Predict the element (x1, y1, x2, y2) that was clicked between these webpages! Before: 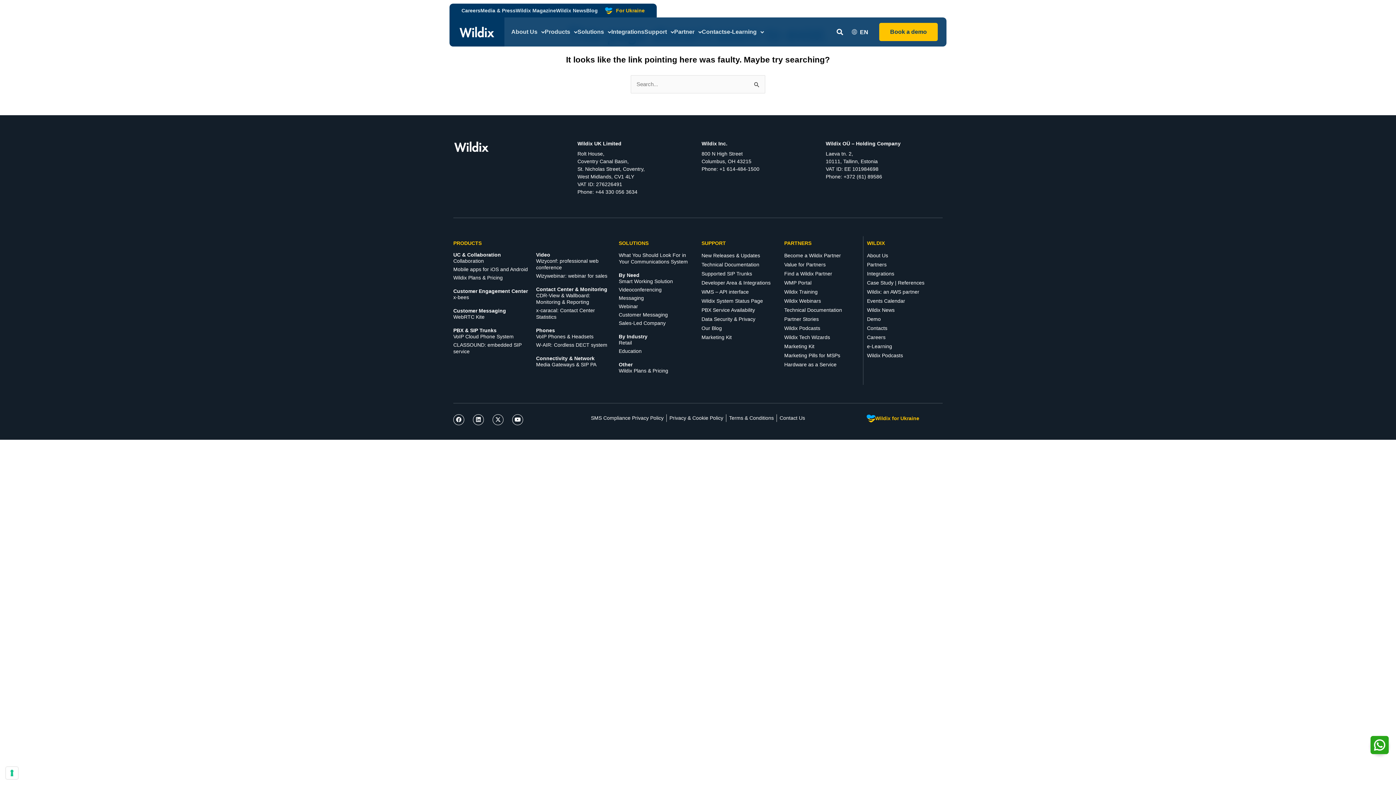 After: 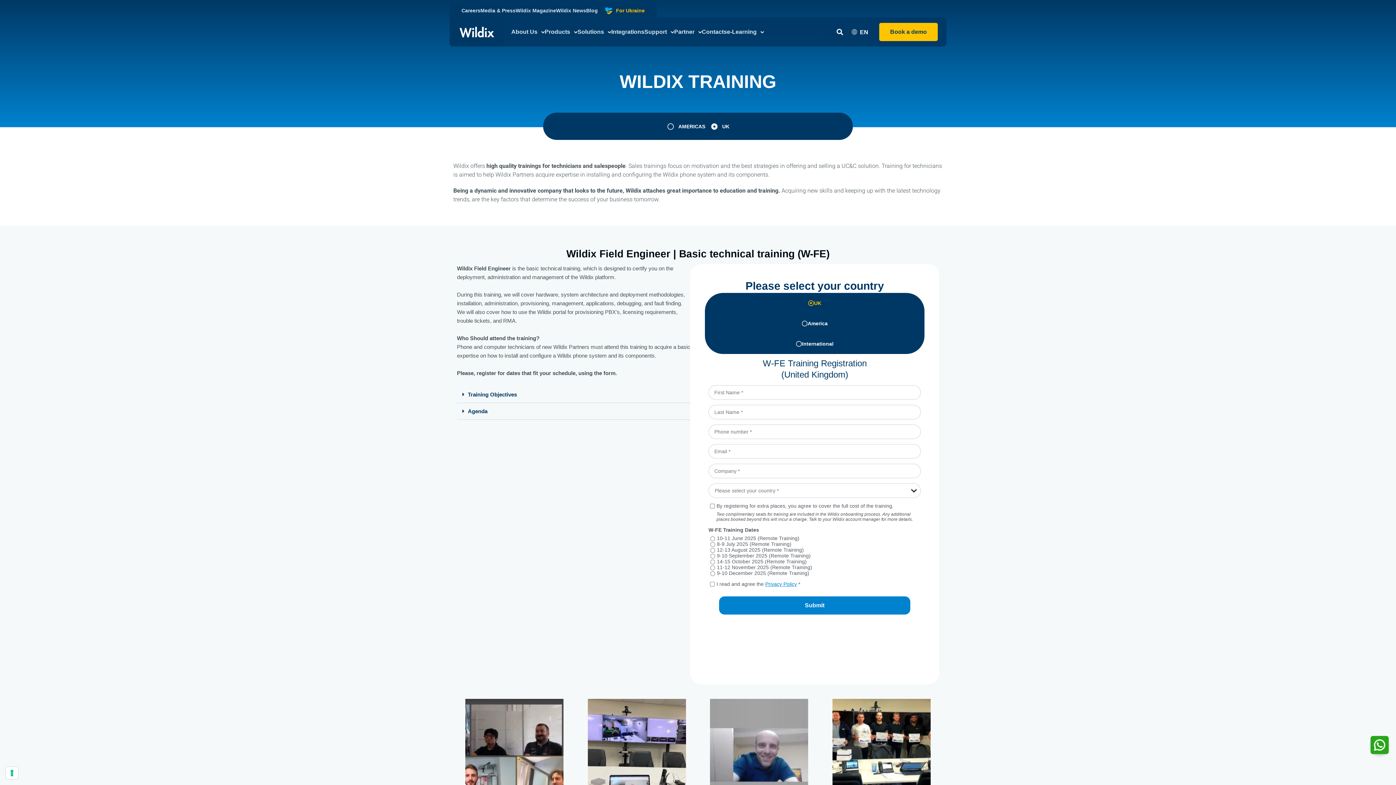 Action: bbox: (784, 288, 817, 294) label: Wildix Training